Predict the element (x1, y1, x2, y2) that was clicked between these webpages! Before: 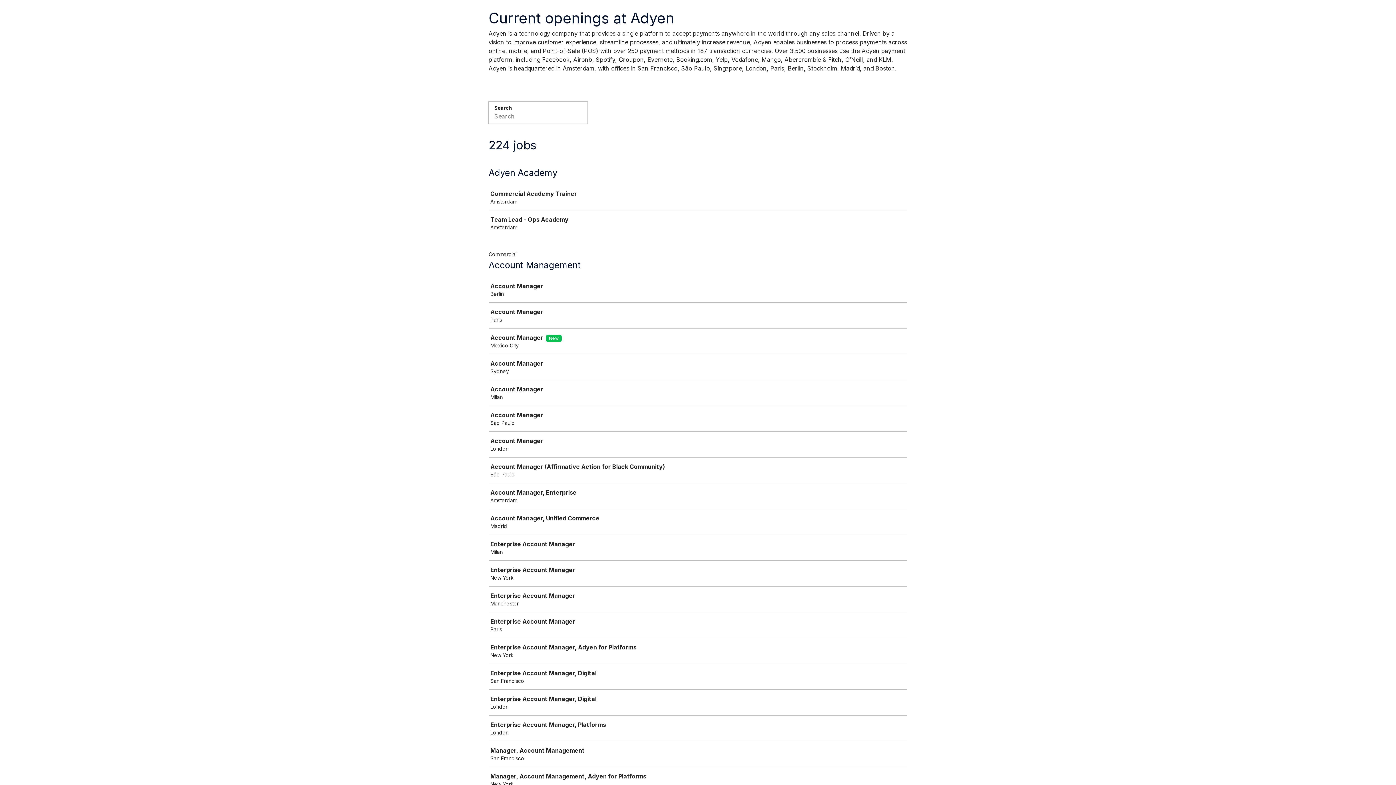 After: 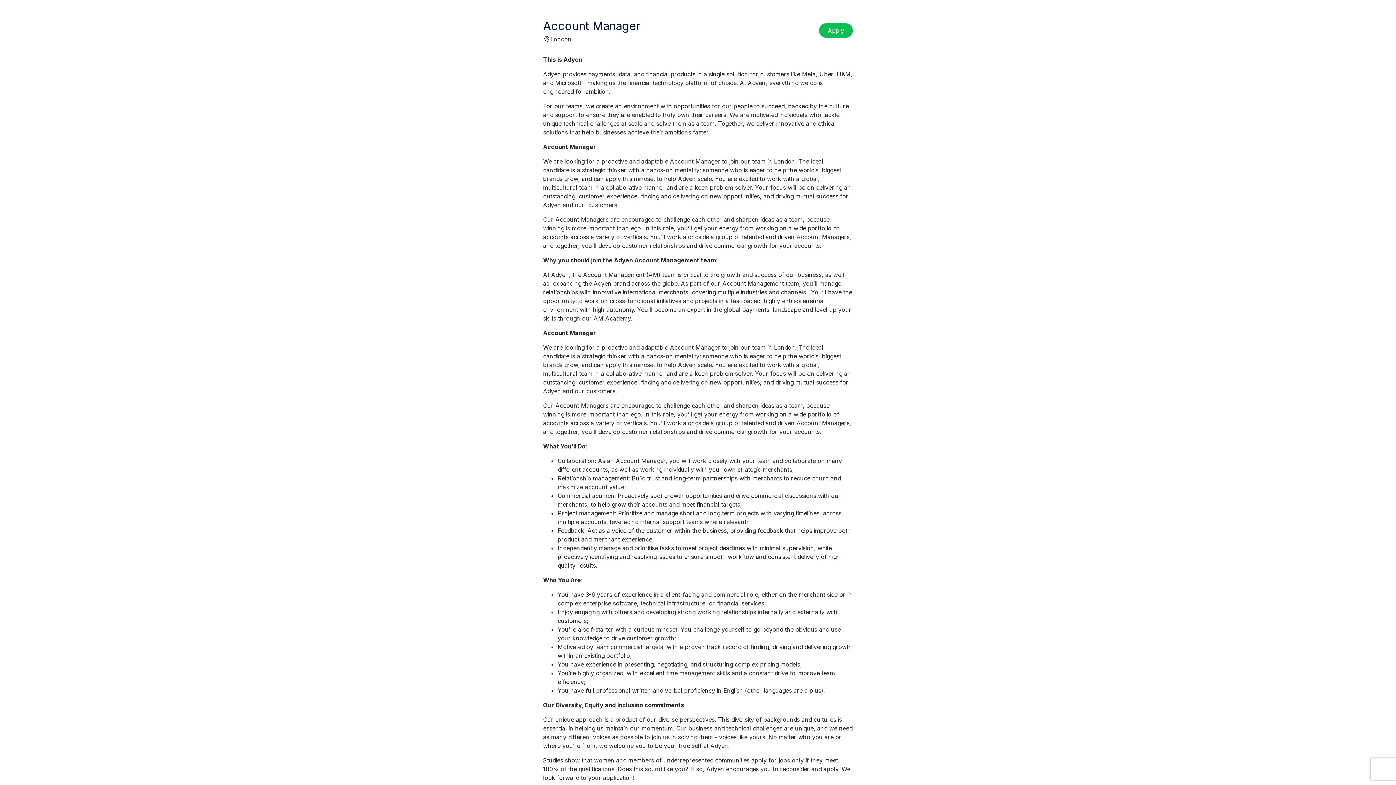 Action: bbox: (489, 432, 910, 457) label: Account Manager

London